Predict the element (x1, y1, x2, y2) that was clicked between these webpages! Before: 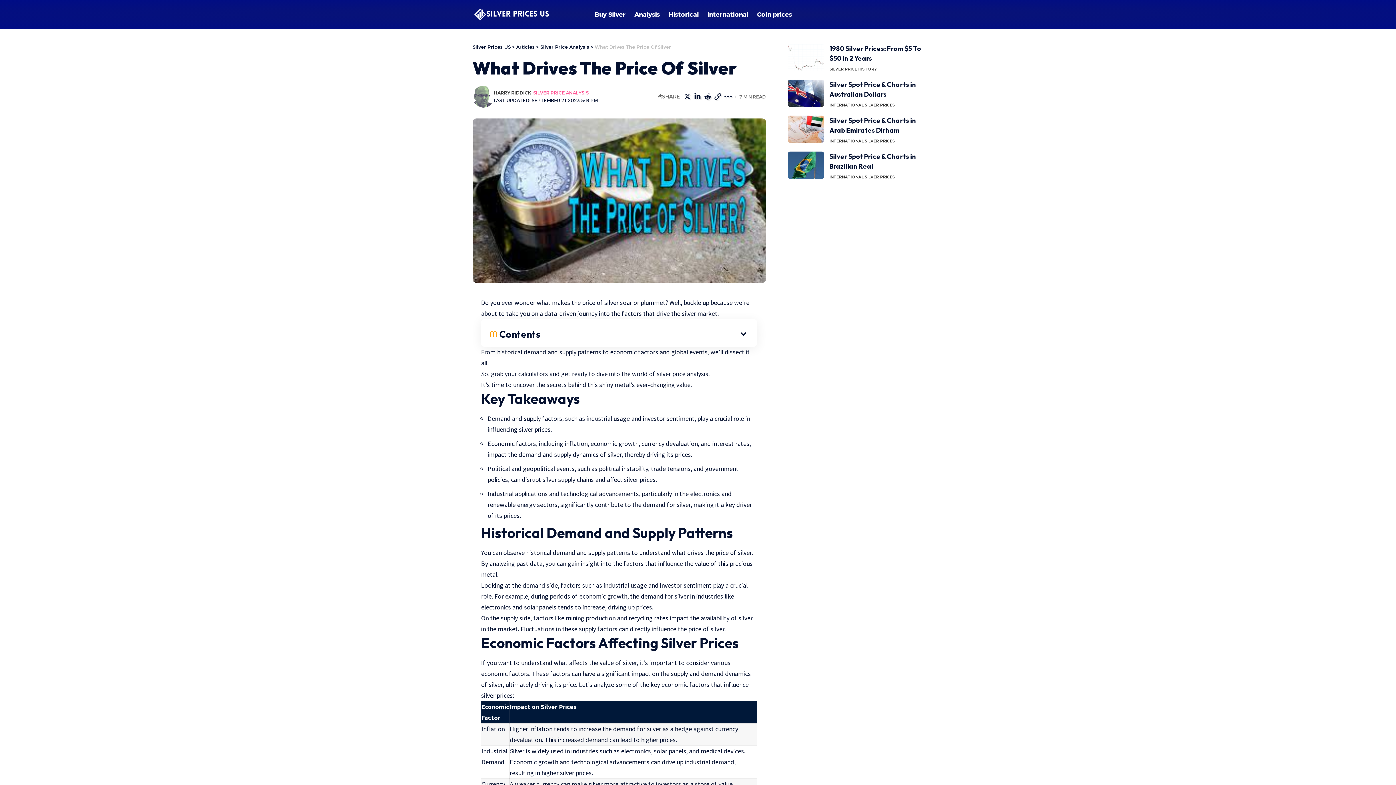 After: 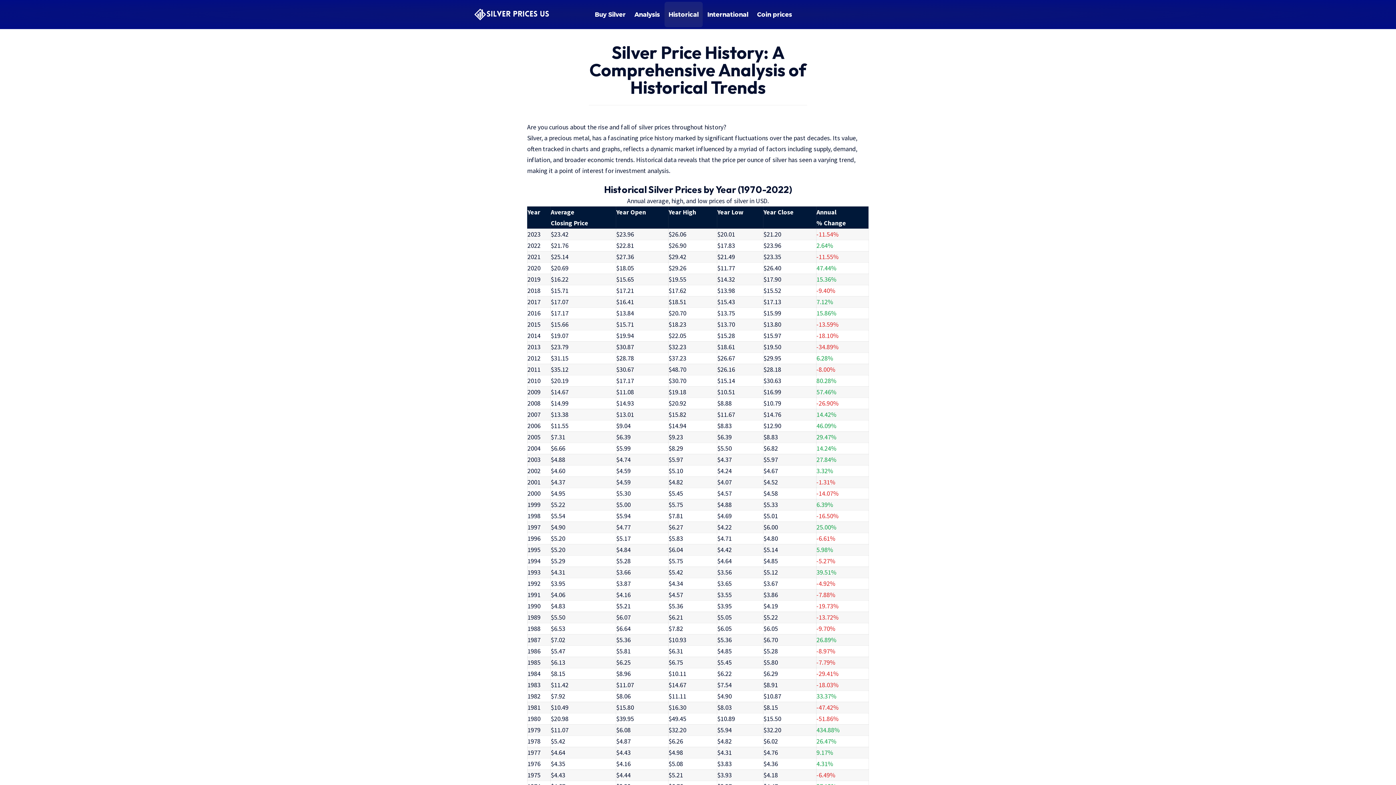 Action: bbox: (829, 65, 876, 72) label: SILVER PRICE HISTORY